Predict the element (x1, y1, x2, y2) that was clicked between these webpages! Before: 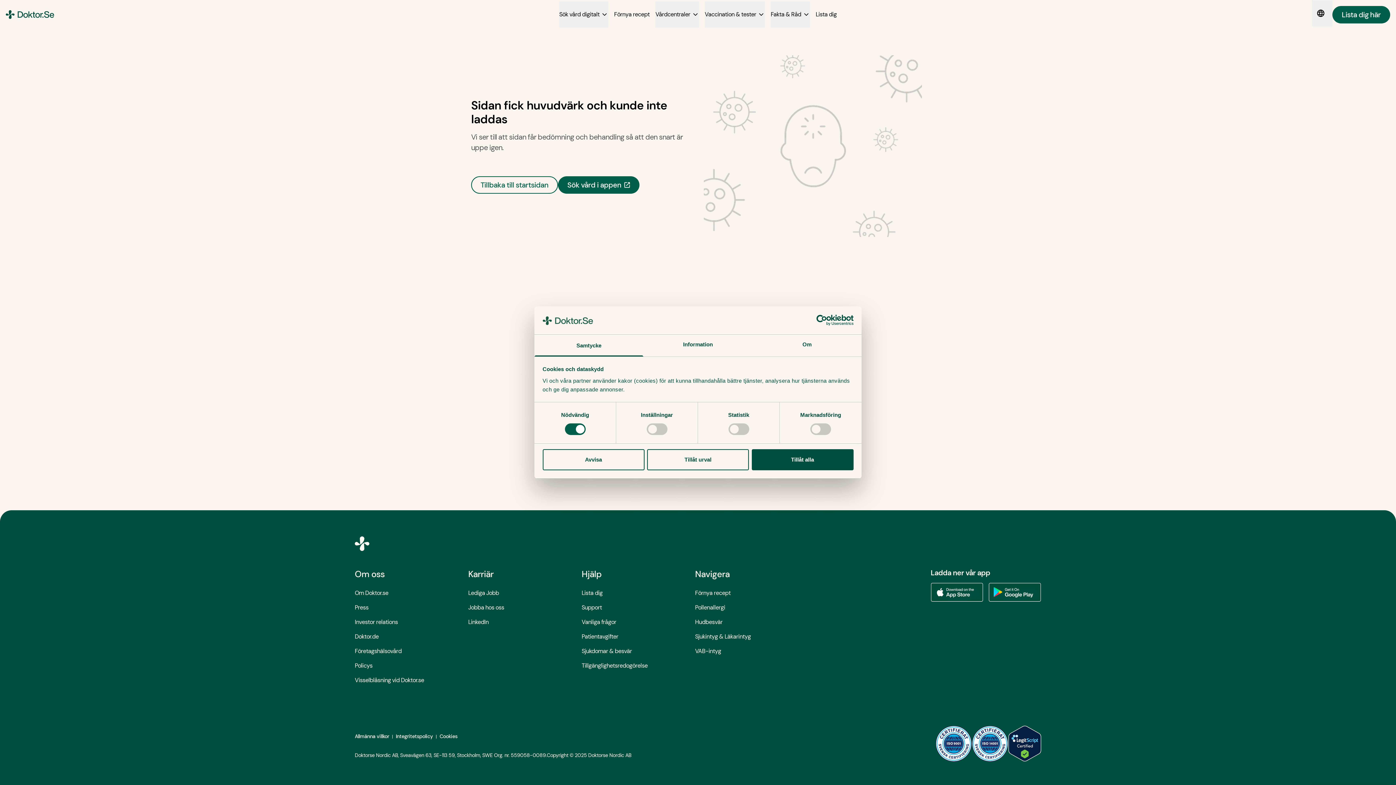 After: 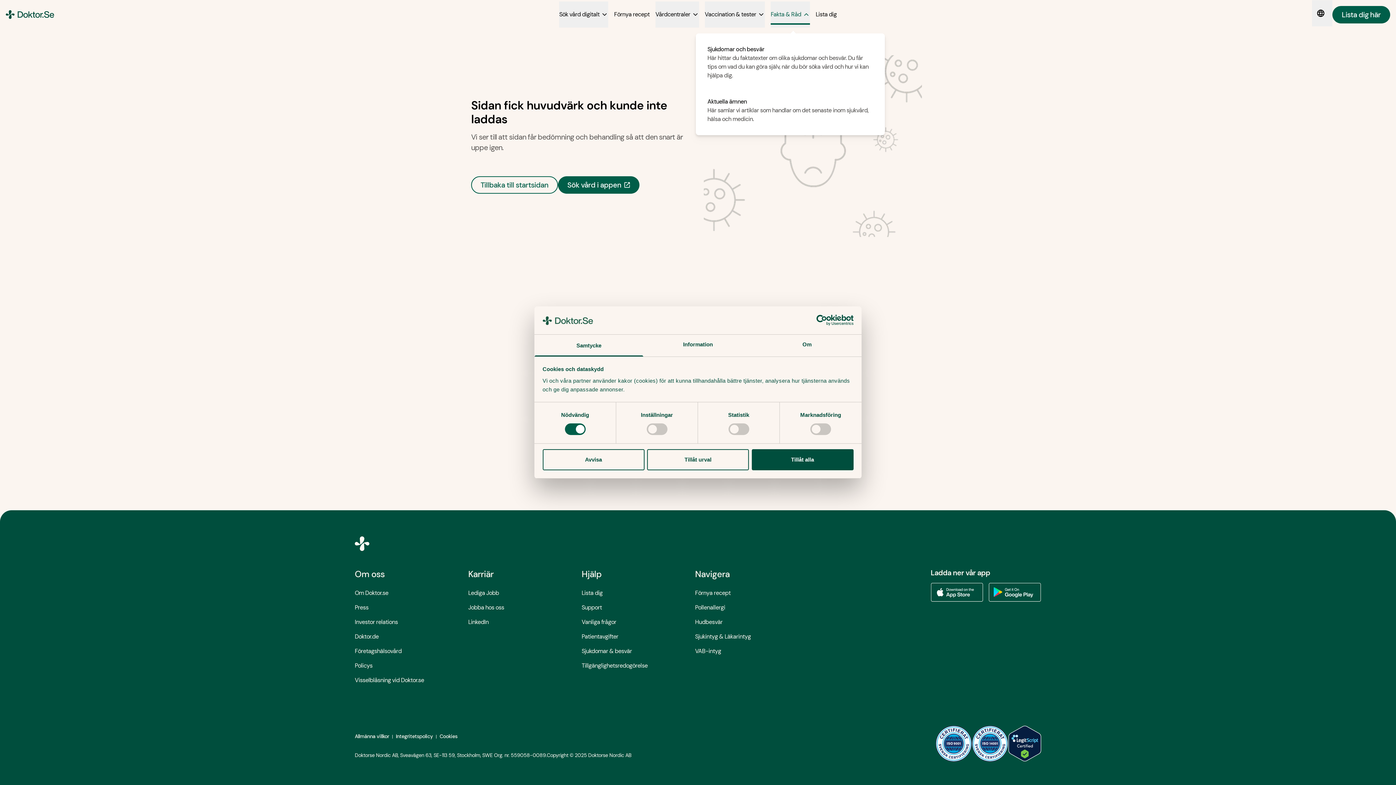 Action: bbox: (770, 1, 810, 27) label: Fakta & Råd